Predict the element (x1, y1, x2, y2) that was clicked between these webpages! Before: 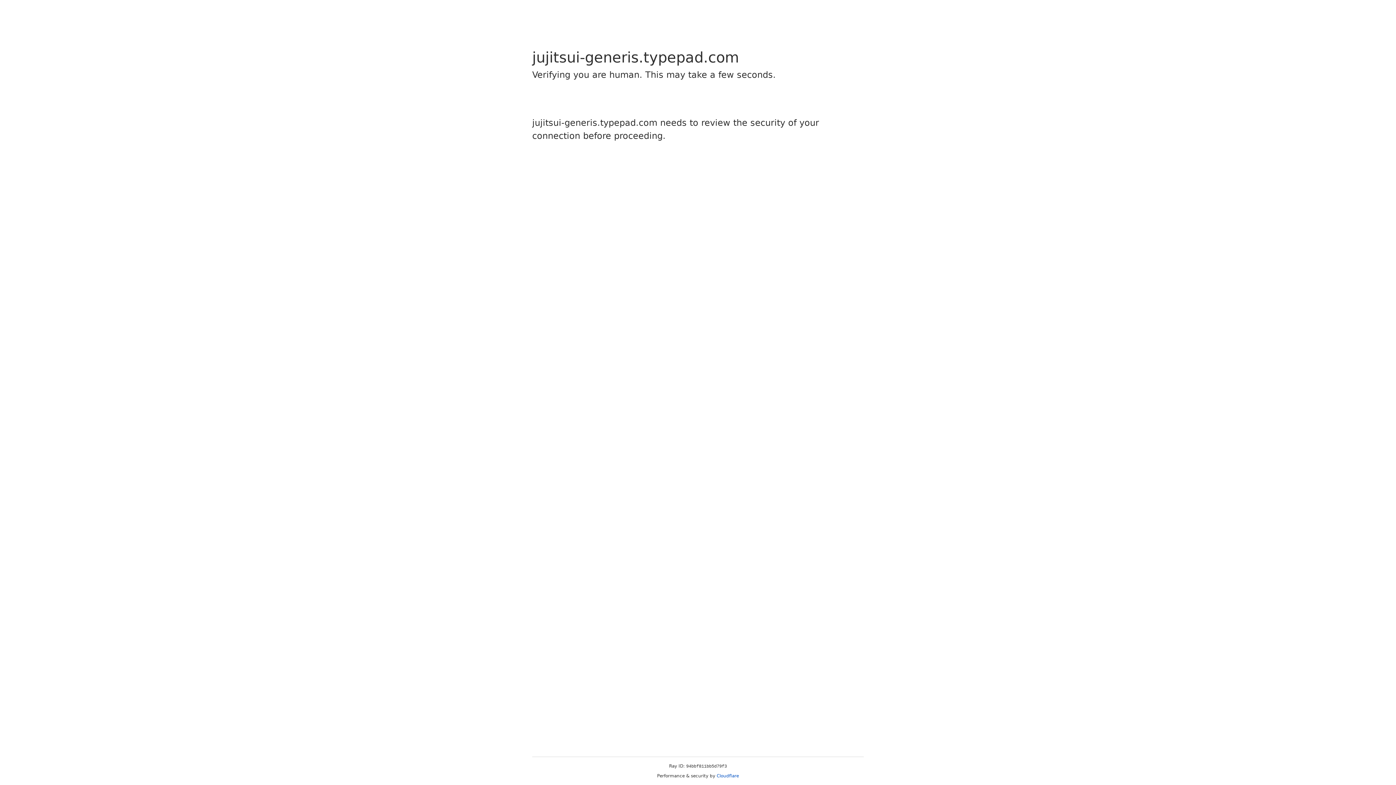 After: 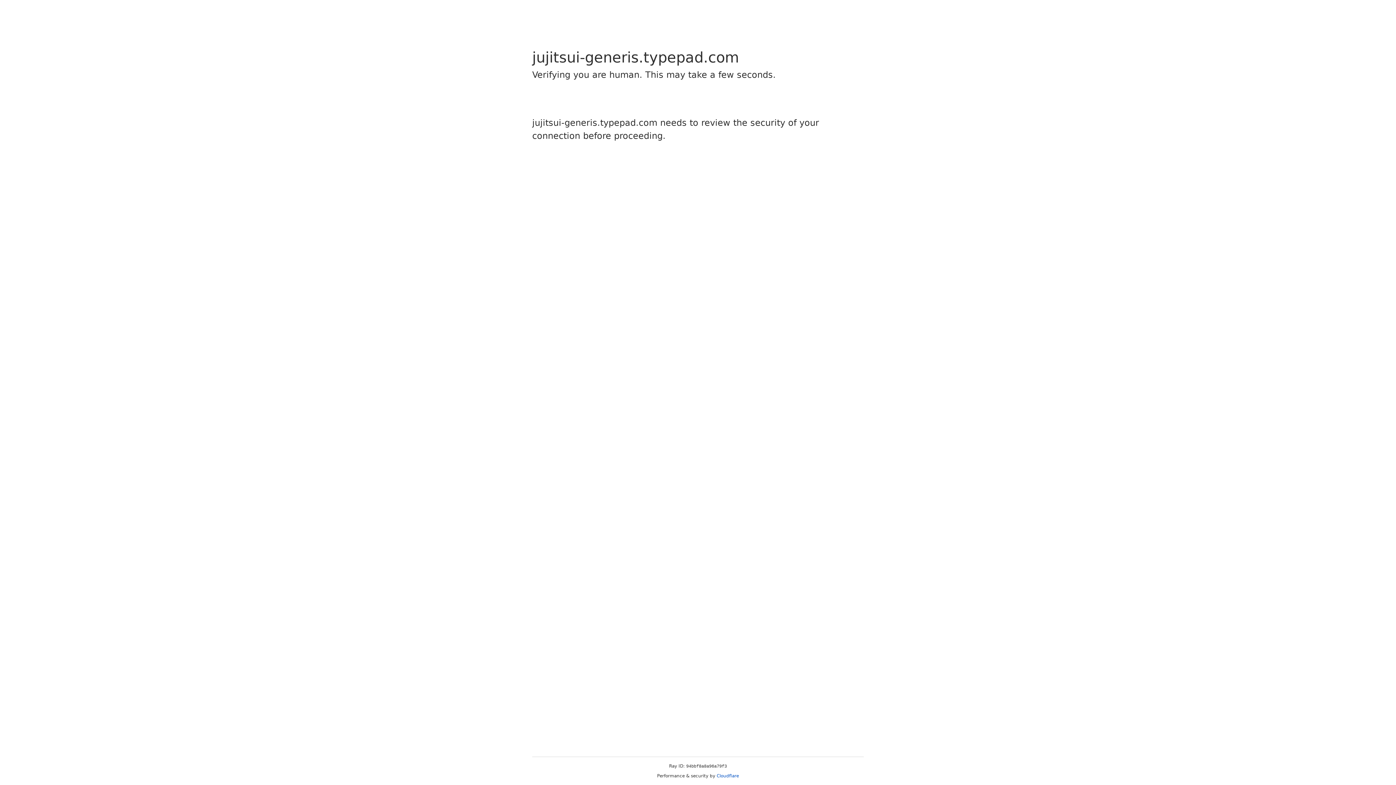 Action: bbox: (716, 773, 739, 778) label: Cloudflare